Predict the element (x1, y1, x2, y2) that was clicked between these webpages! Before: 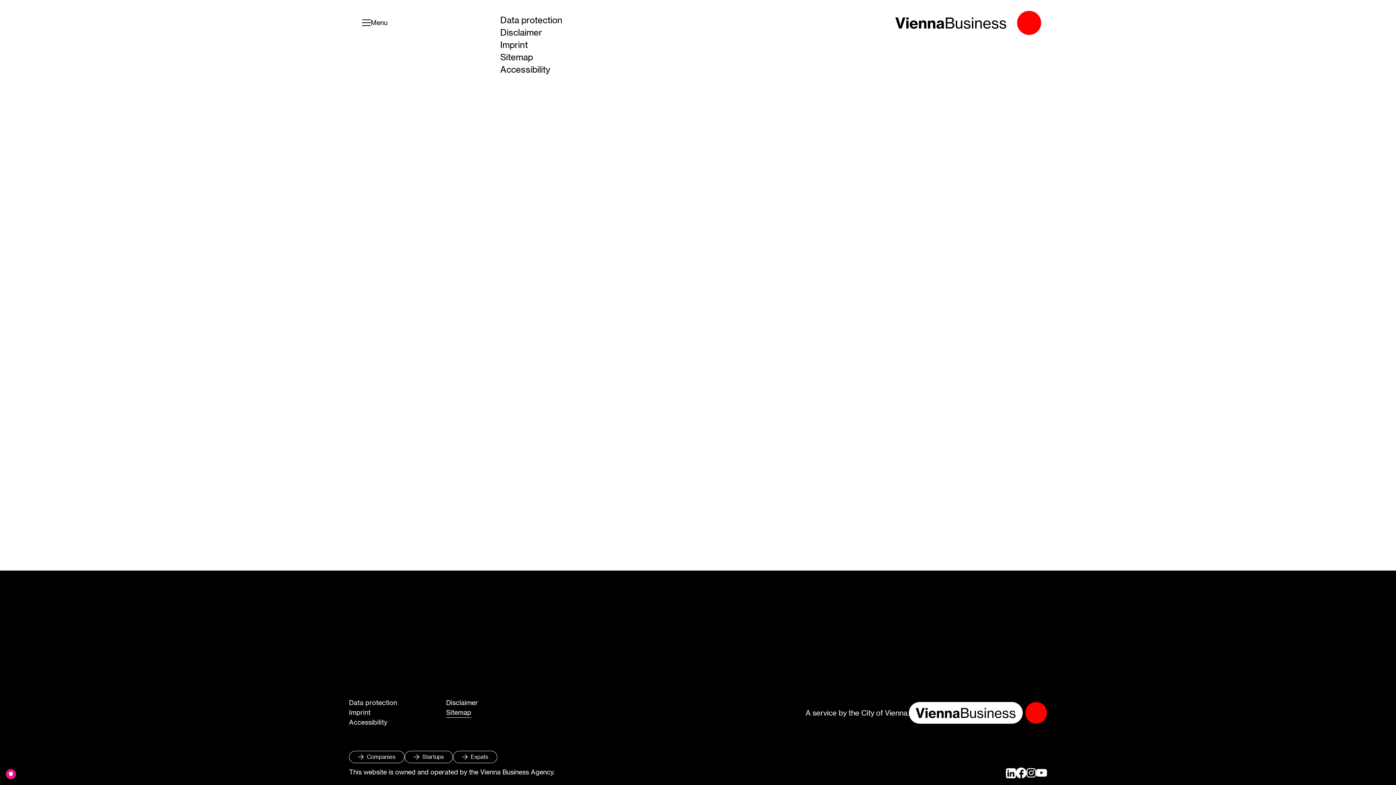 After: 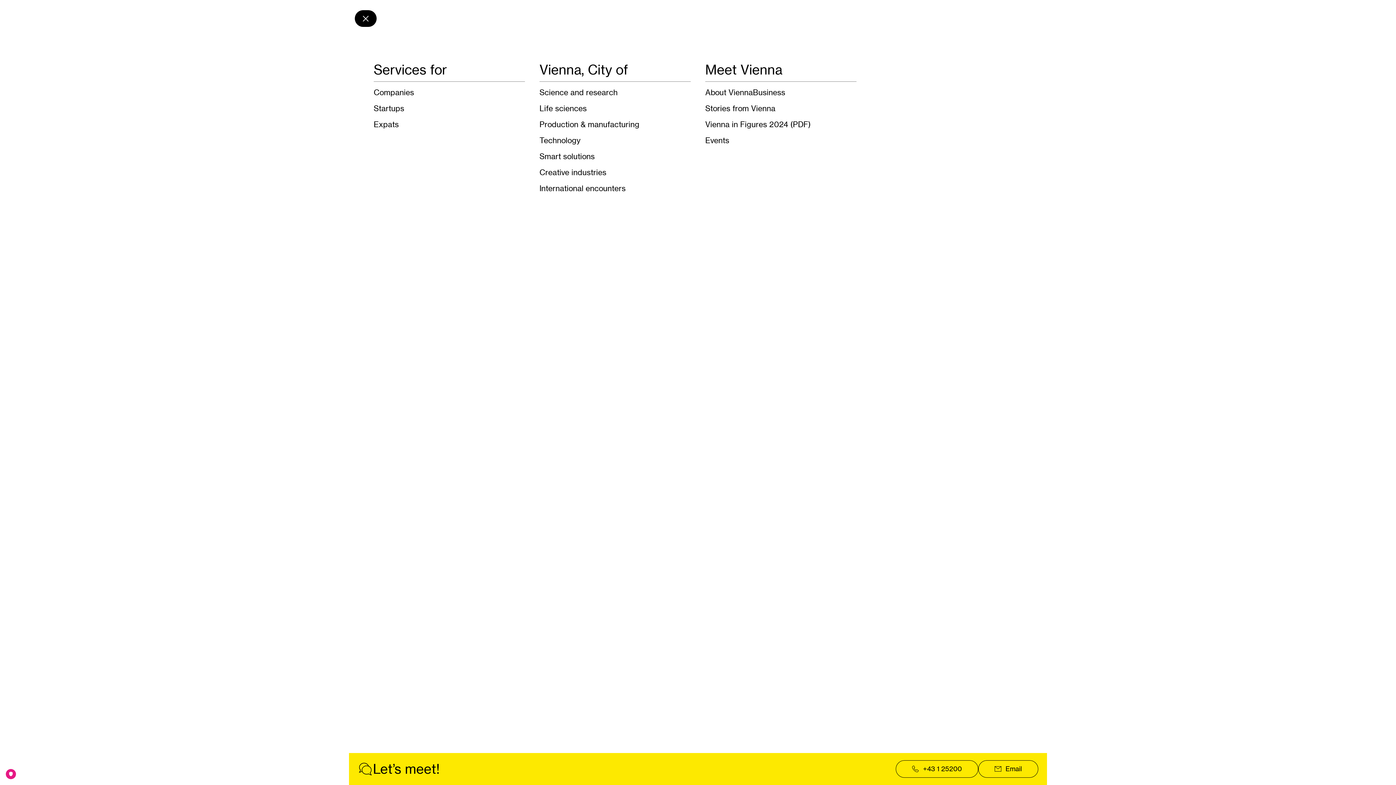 Action: label: Toggle navigation
Menu bbox: (354, 14, 394, 31)